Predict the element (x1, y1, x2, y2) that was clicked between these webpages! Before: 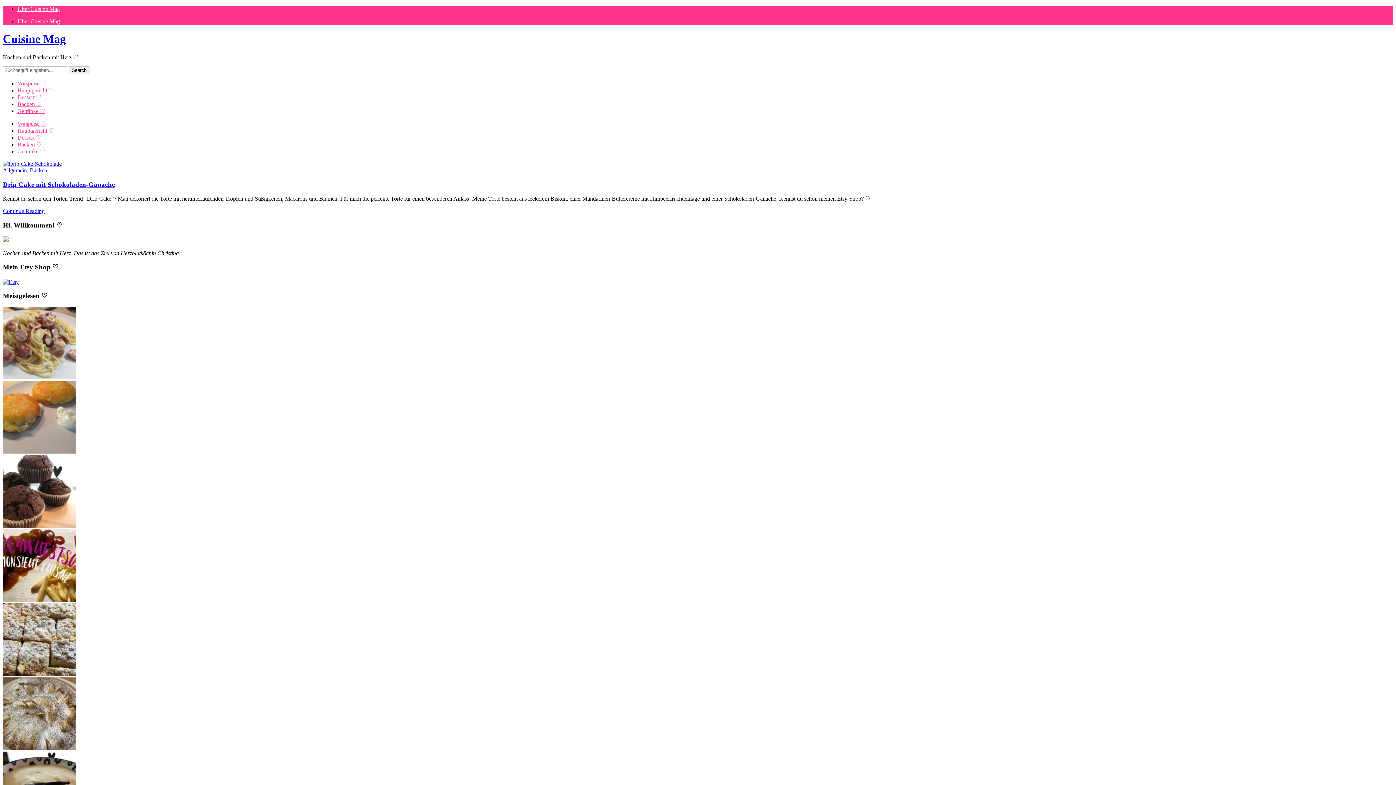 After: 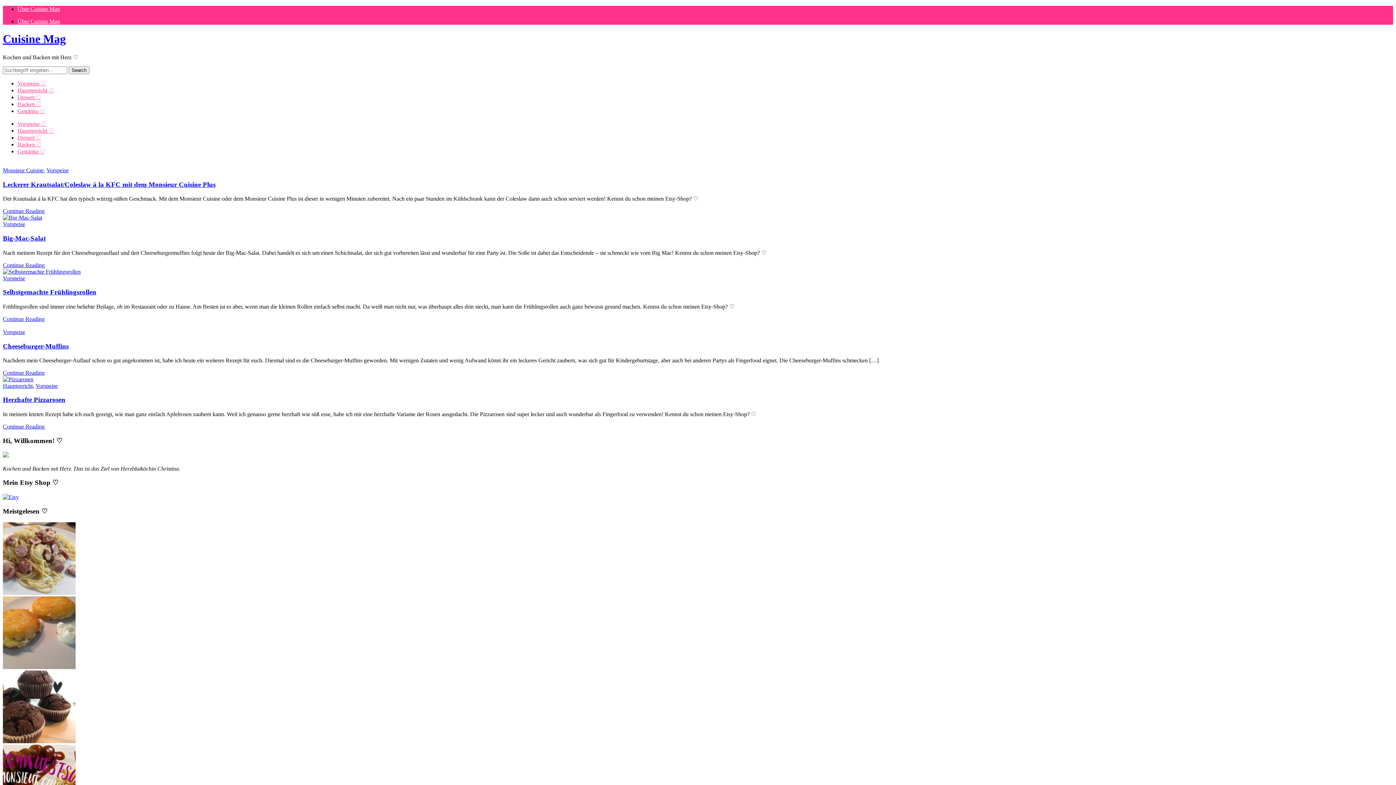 Action: label: Vorspeise ♡ bbox: (17, 120, 46, 126)